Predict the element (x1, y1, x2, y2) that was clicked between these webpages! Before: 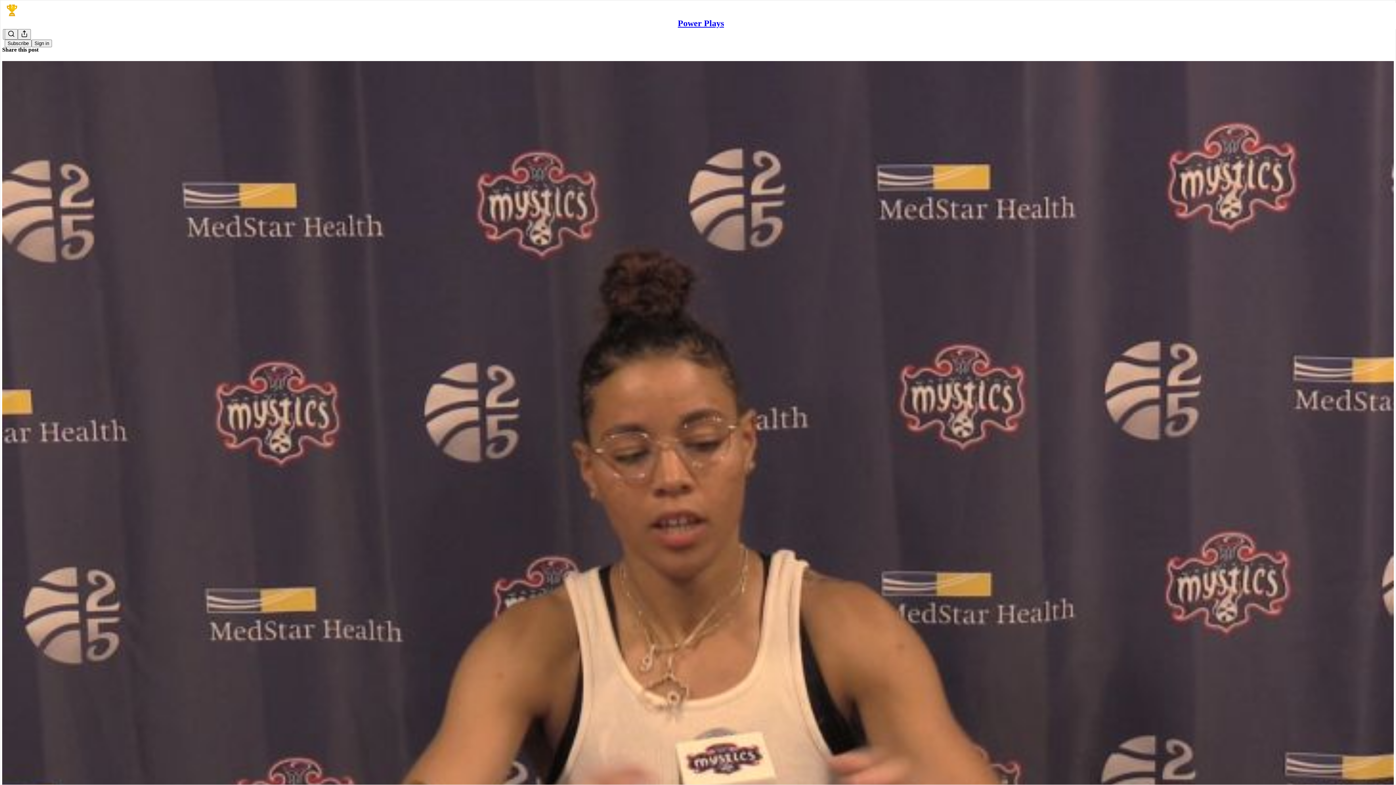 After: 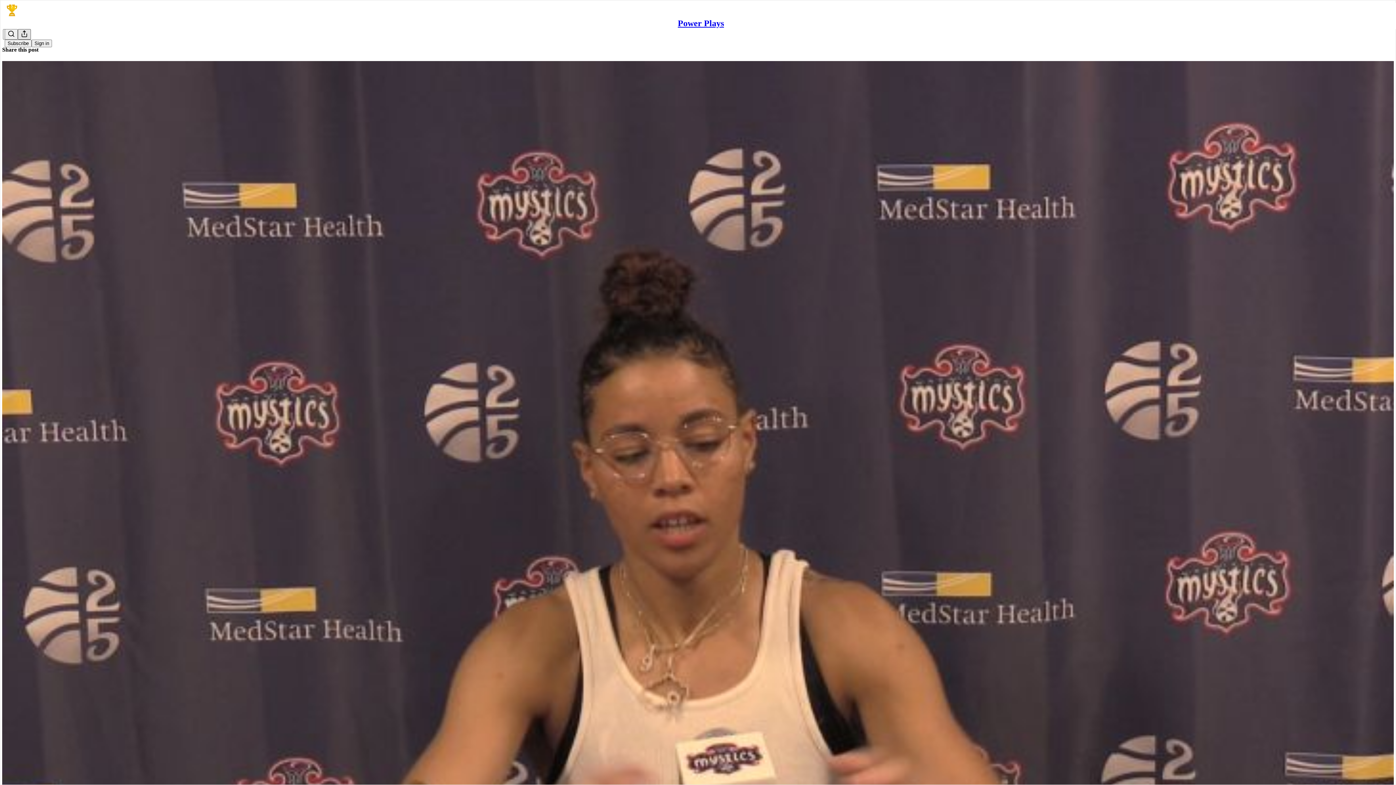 Action: label: Share Publication bbox: (17, 29, 30, 39)